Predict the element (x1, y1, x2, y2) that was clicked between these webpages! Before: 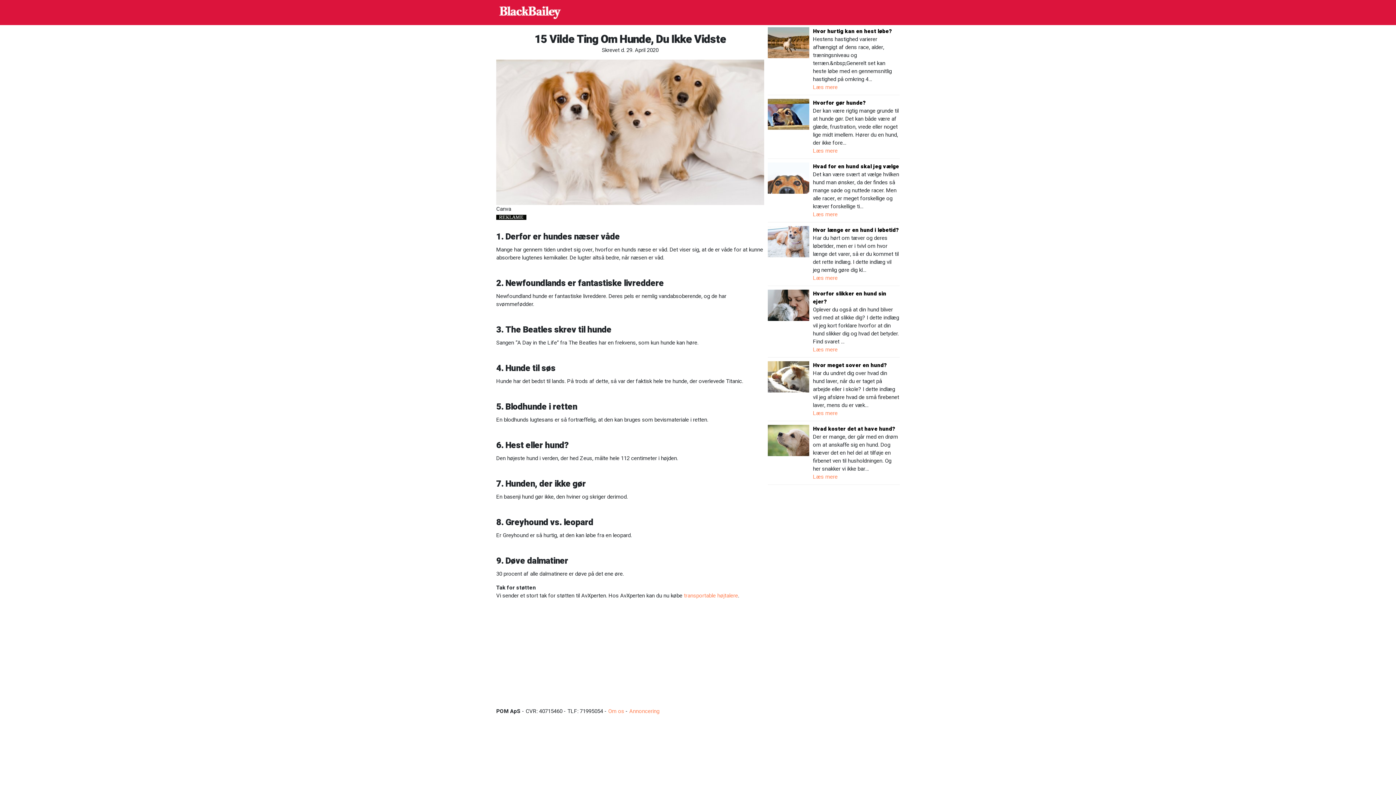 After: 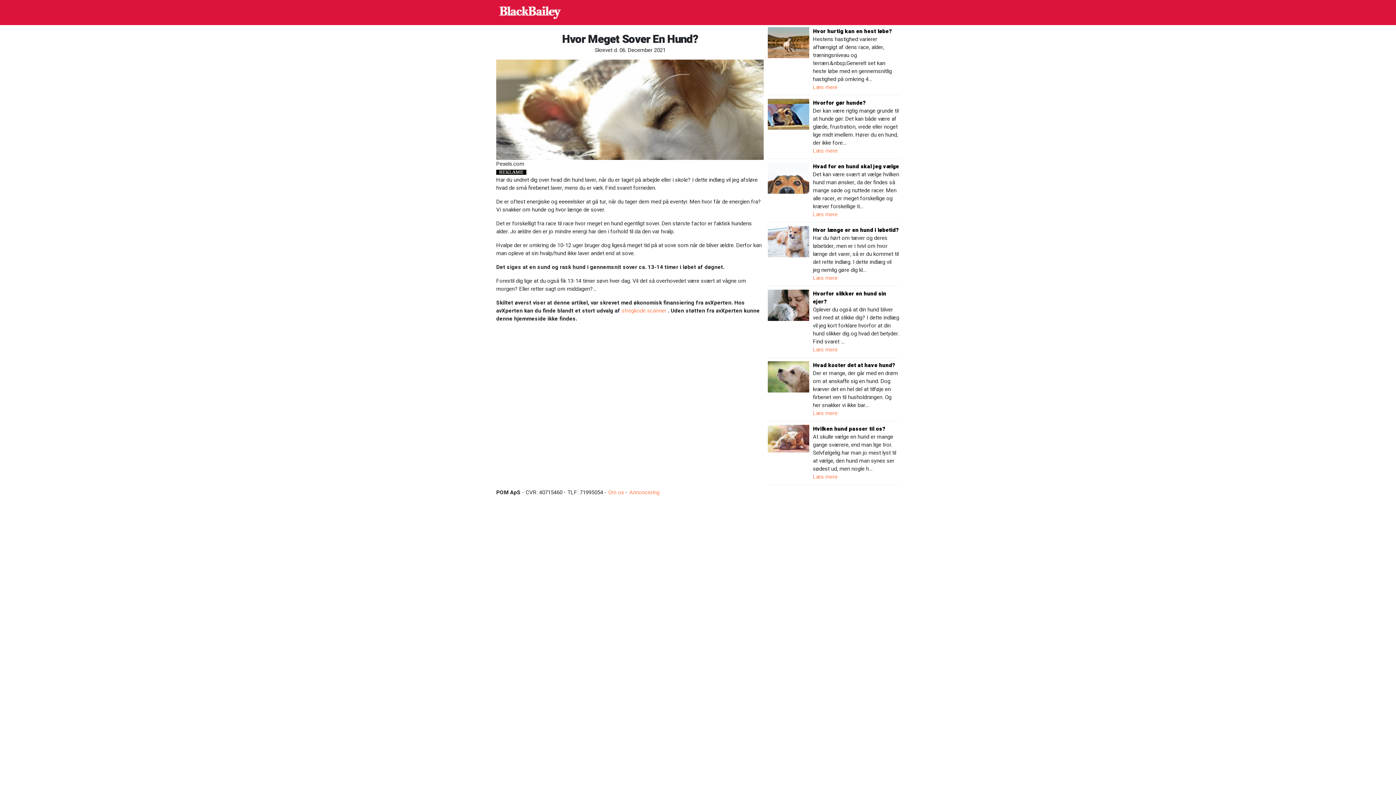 Action: bbox: (767, 372, 809, 380)